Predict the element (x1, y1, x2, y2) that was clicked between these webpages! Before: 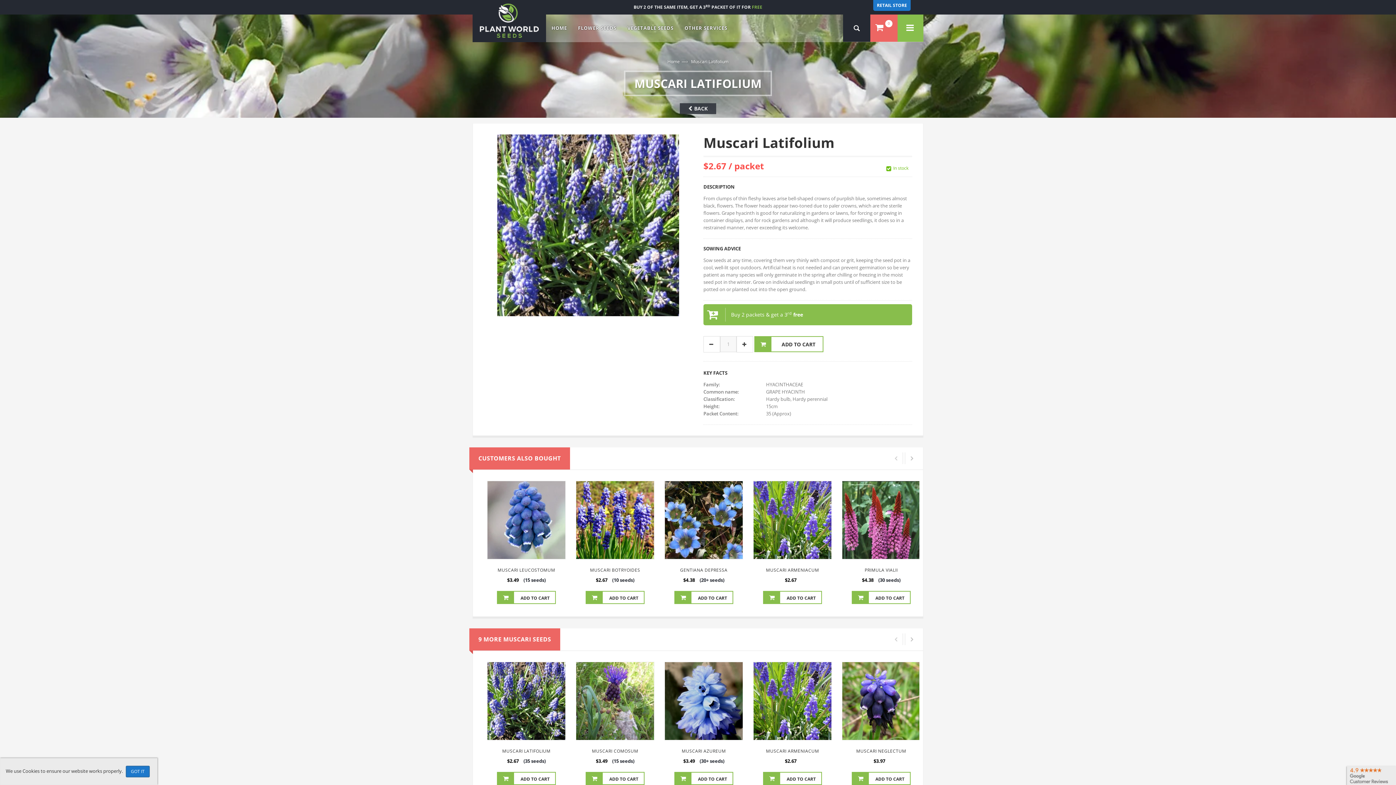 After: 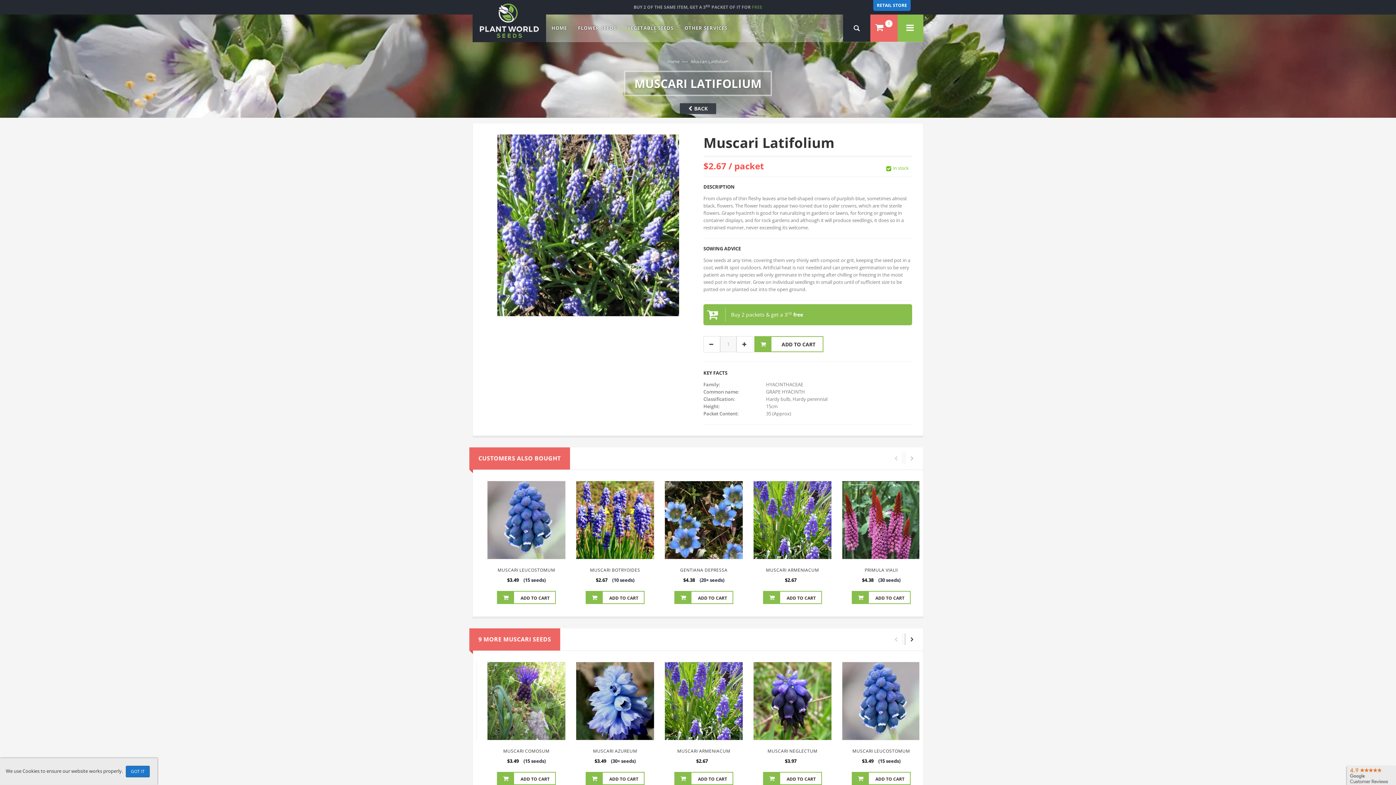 Action: bbox: (905, 633, 918, 645)